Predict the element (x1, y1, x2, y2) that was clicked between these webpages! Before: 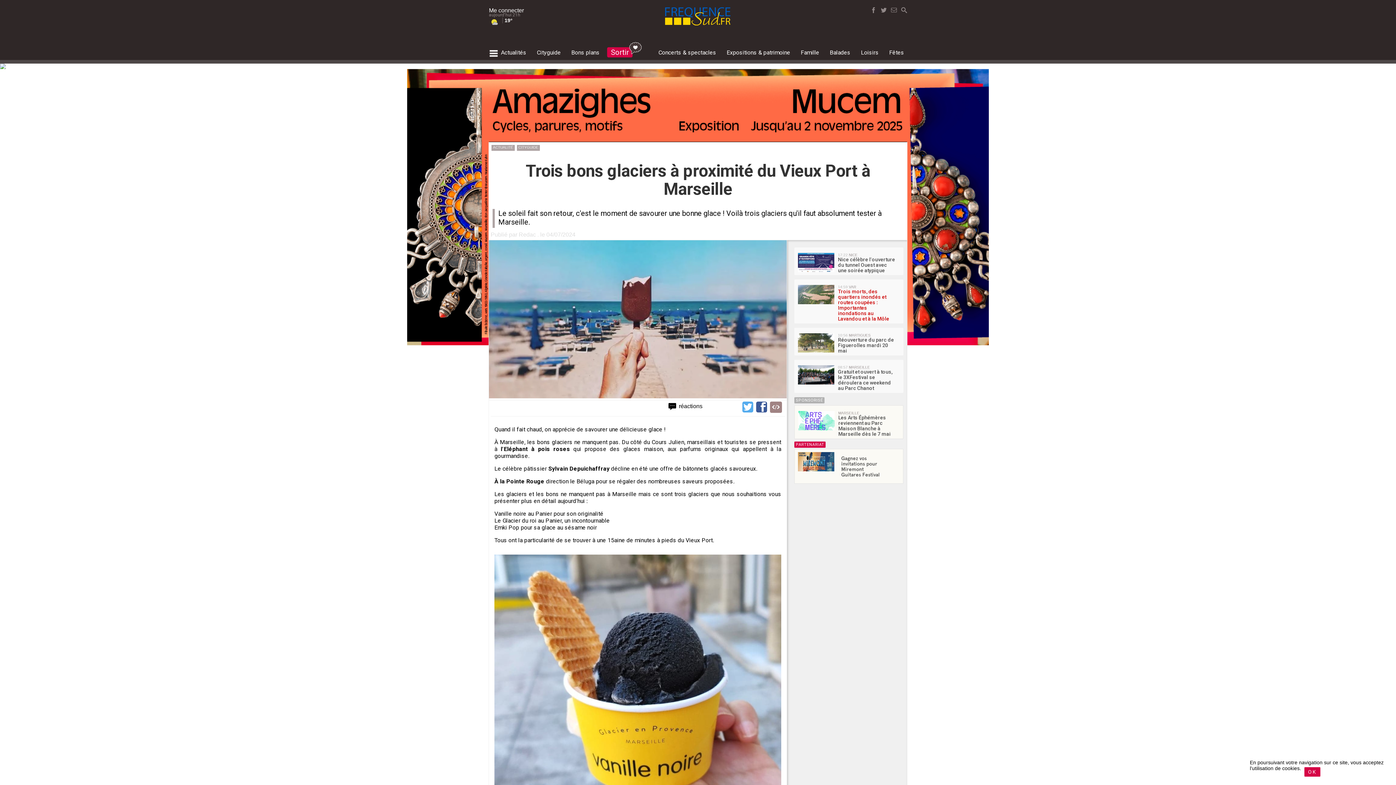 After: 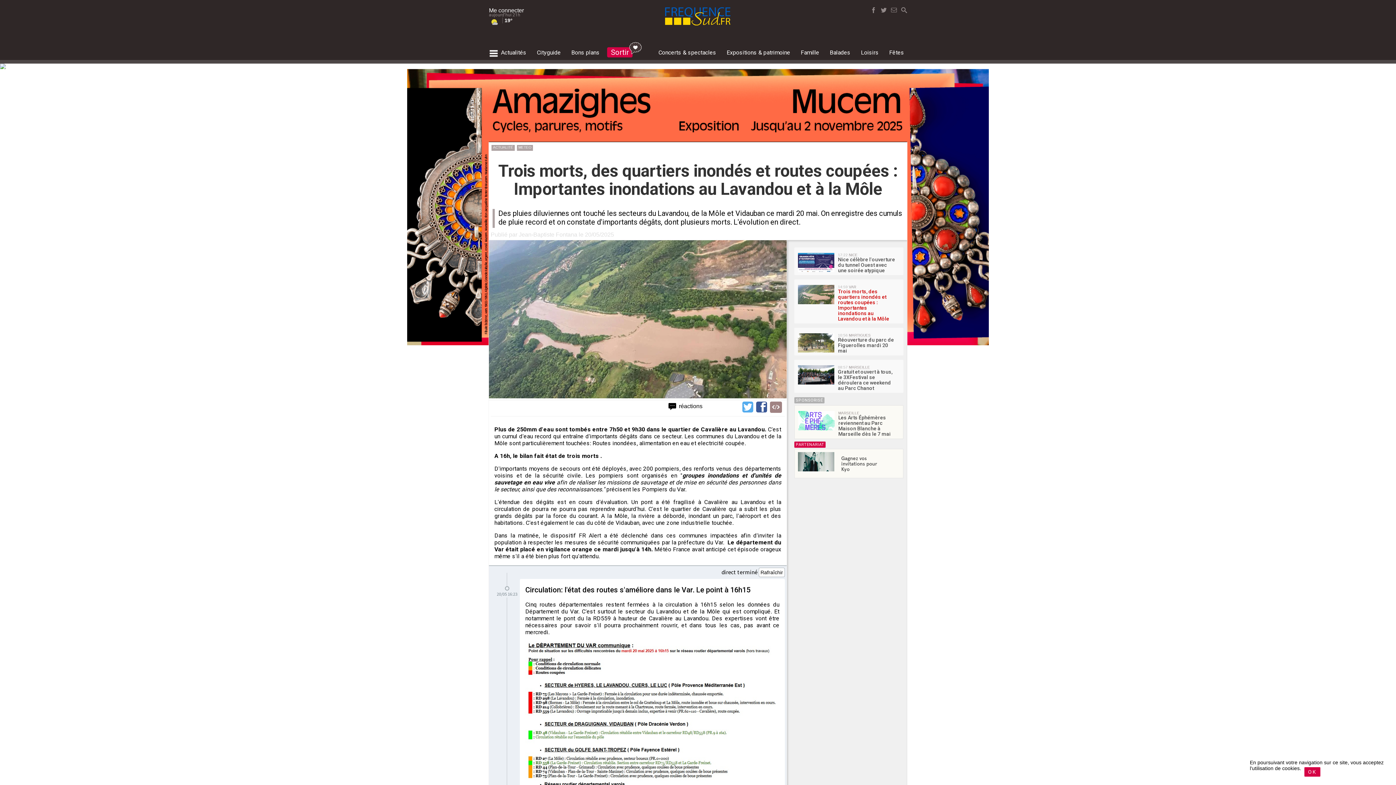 Action: bbox: (838, 289, 896, 321) label: Trois morts, des quartiers inondés et routes coupées : Importantes inondations au Lavandou et à la Môle